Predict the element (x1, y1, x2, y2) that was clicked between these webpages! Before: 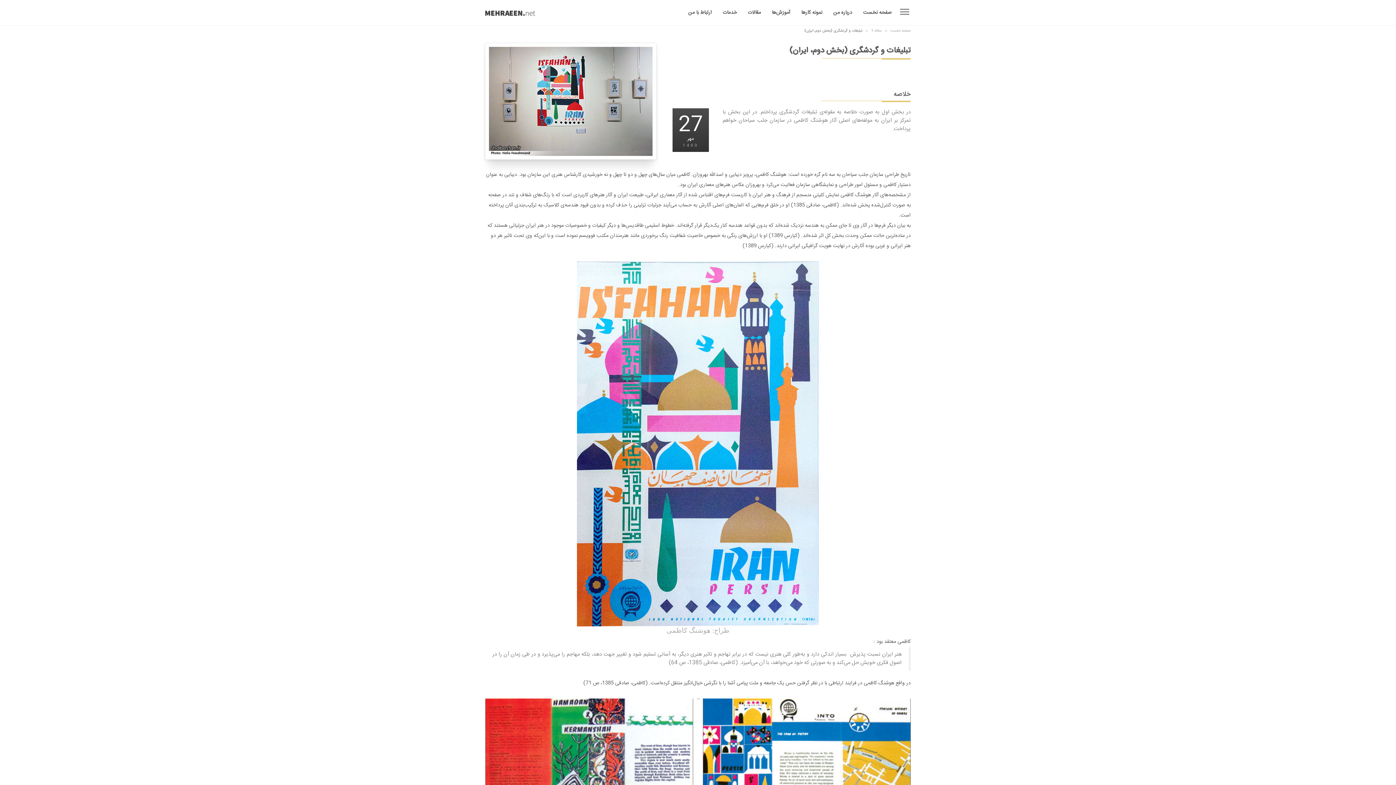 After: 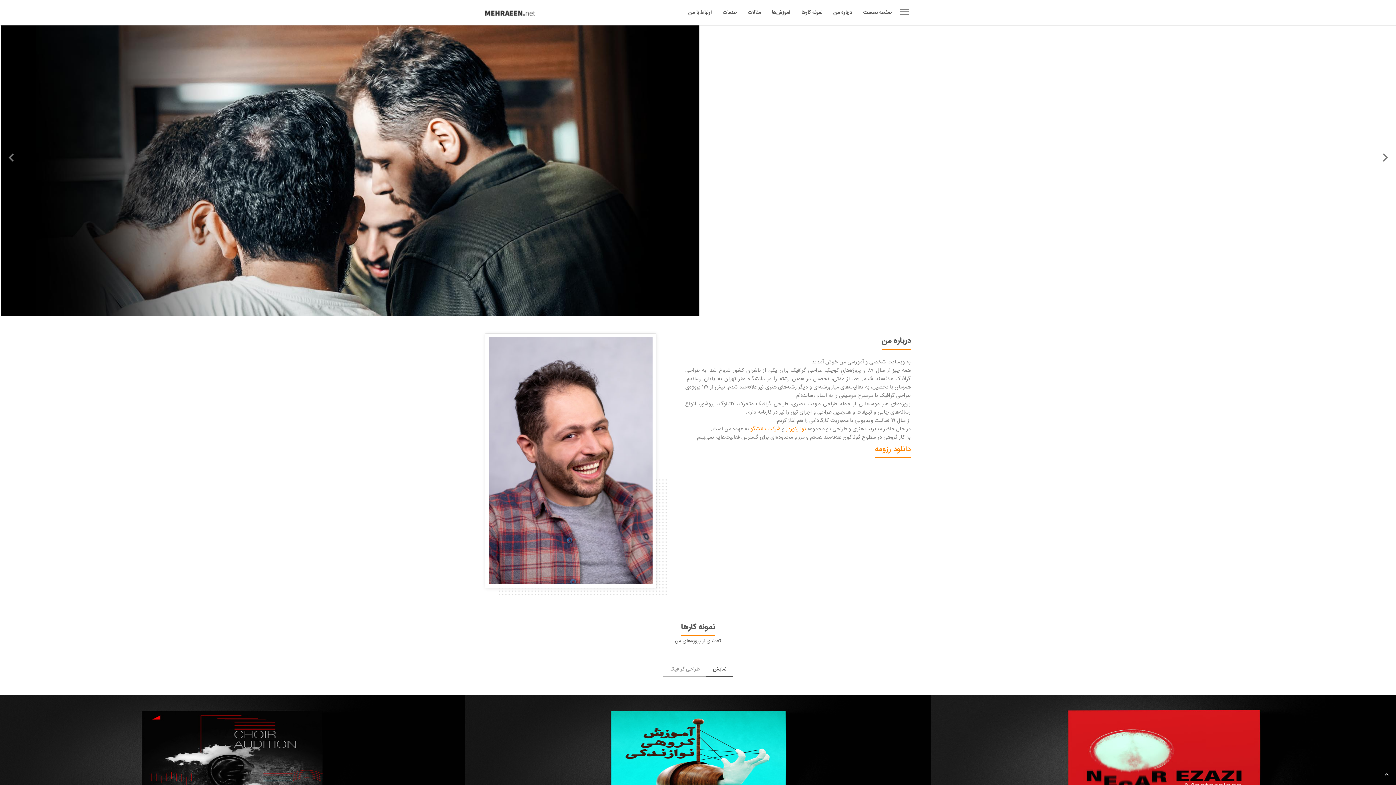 Action: bbox: (890, 26, 910, 34) label: صفحه نخست